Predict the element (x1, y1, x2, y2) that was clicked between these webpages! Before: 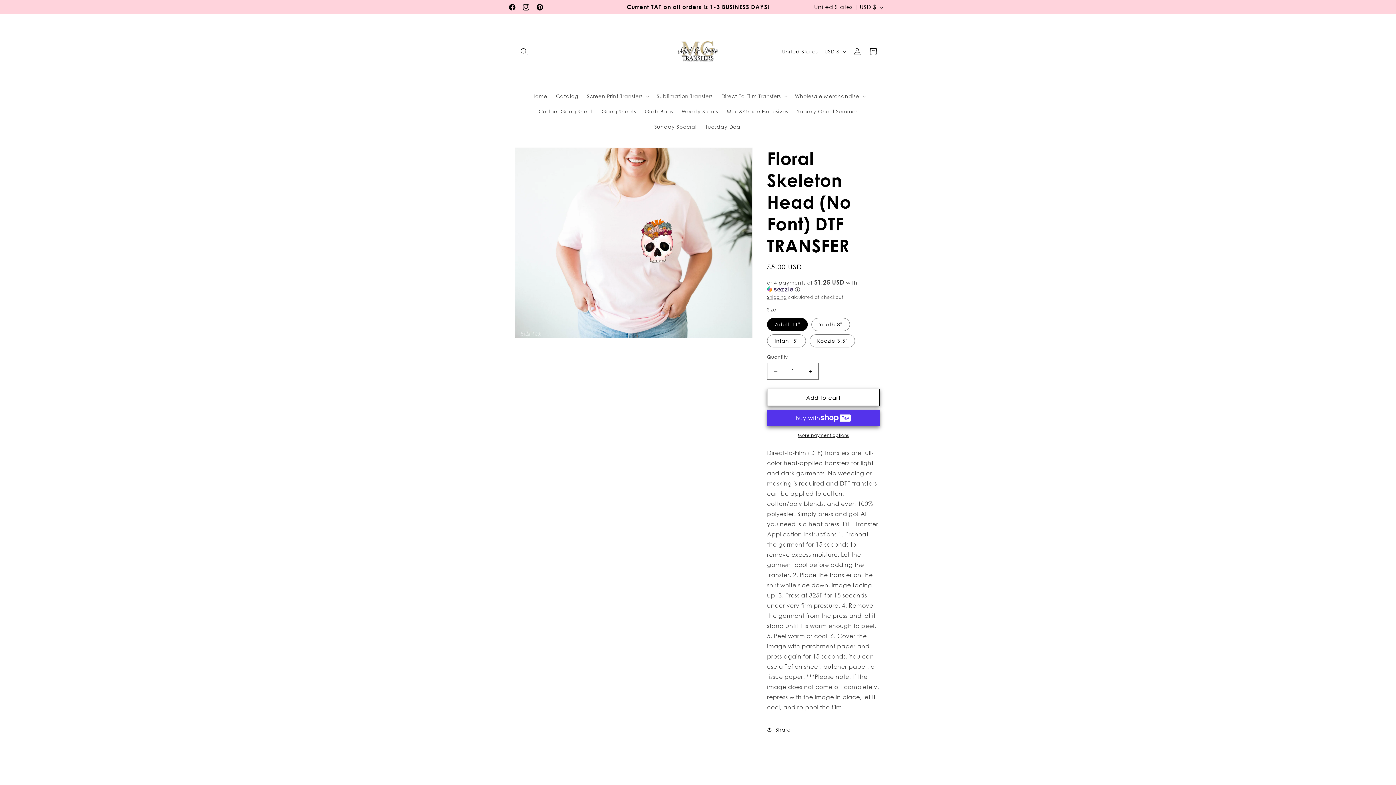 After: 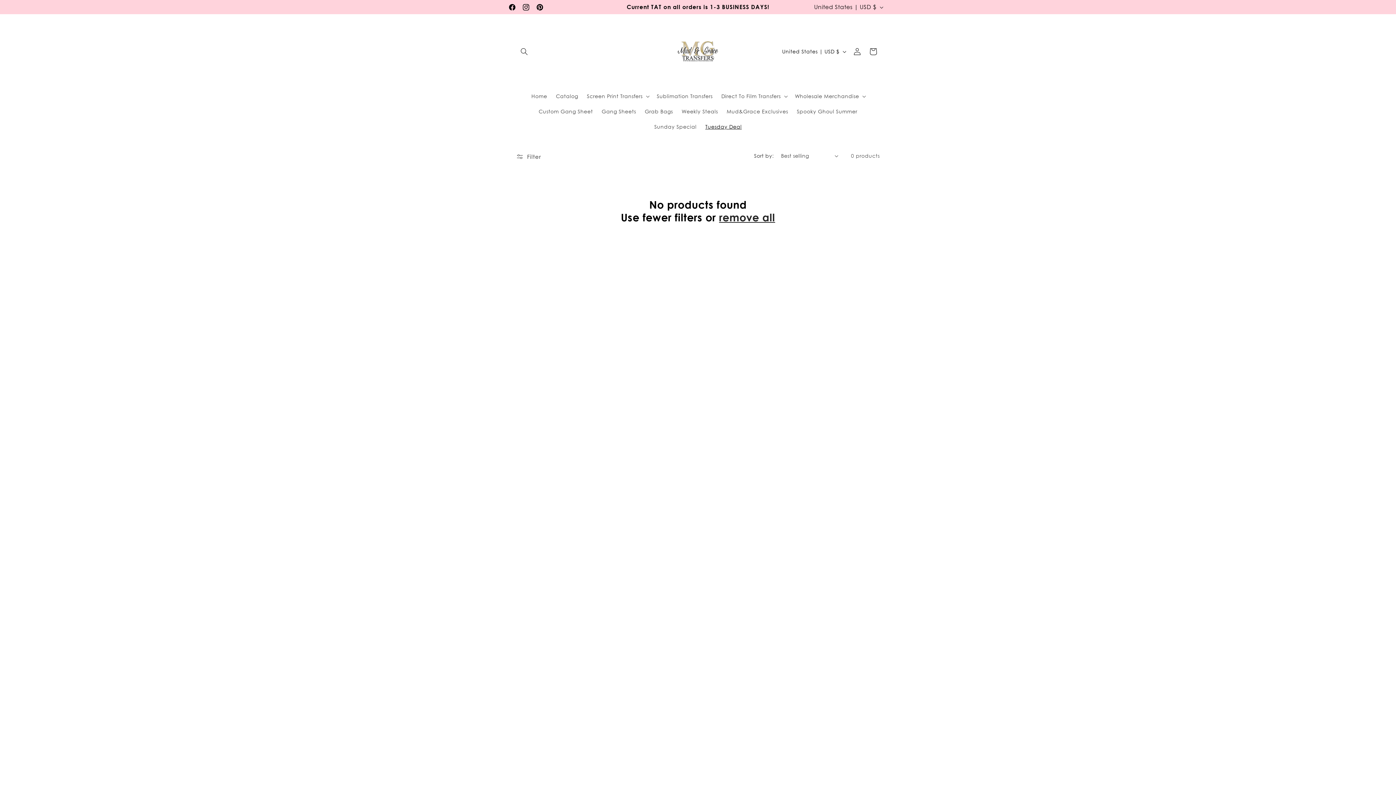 Action: label: Tuesday Deal bbox: (701, 119, 746, 134)